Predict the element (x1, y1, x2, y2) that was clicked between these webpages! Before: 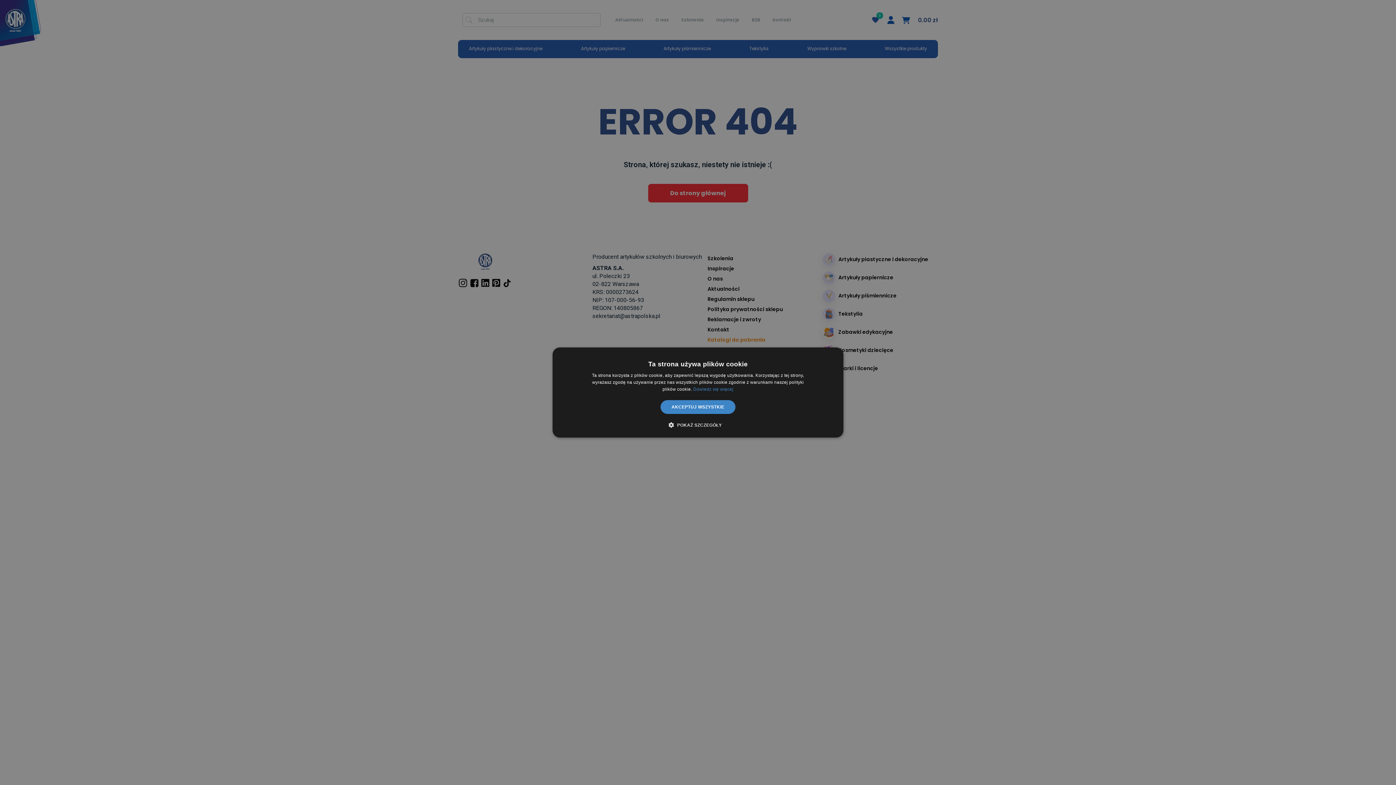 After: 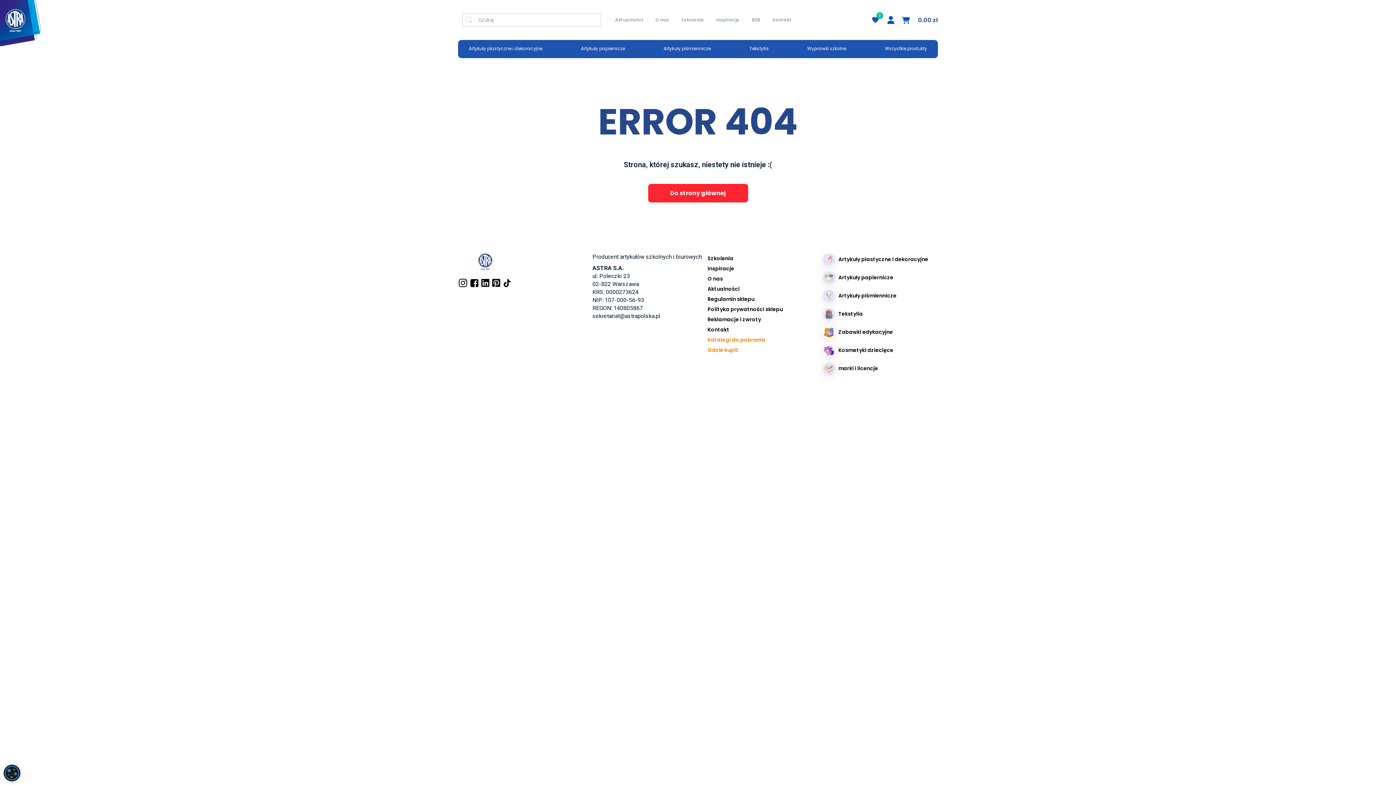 Action: label: AKCEPTUJ WSZYSTKIE bbox: (660, 400, 735, 414)